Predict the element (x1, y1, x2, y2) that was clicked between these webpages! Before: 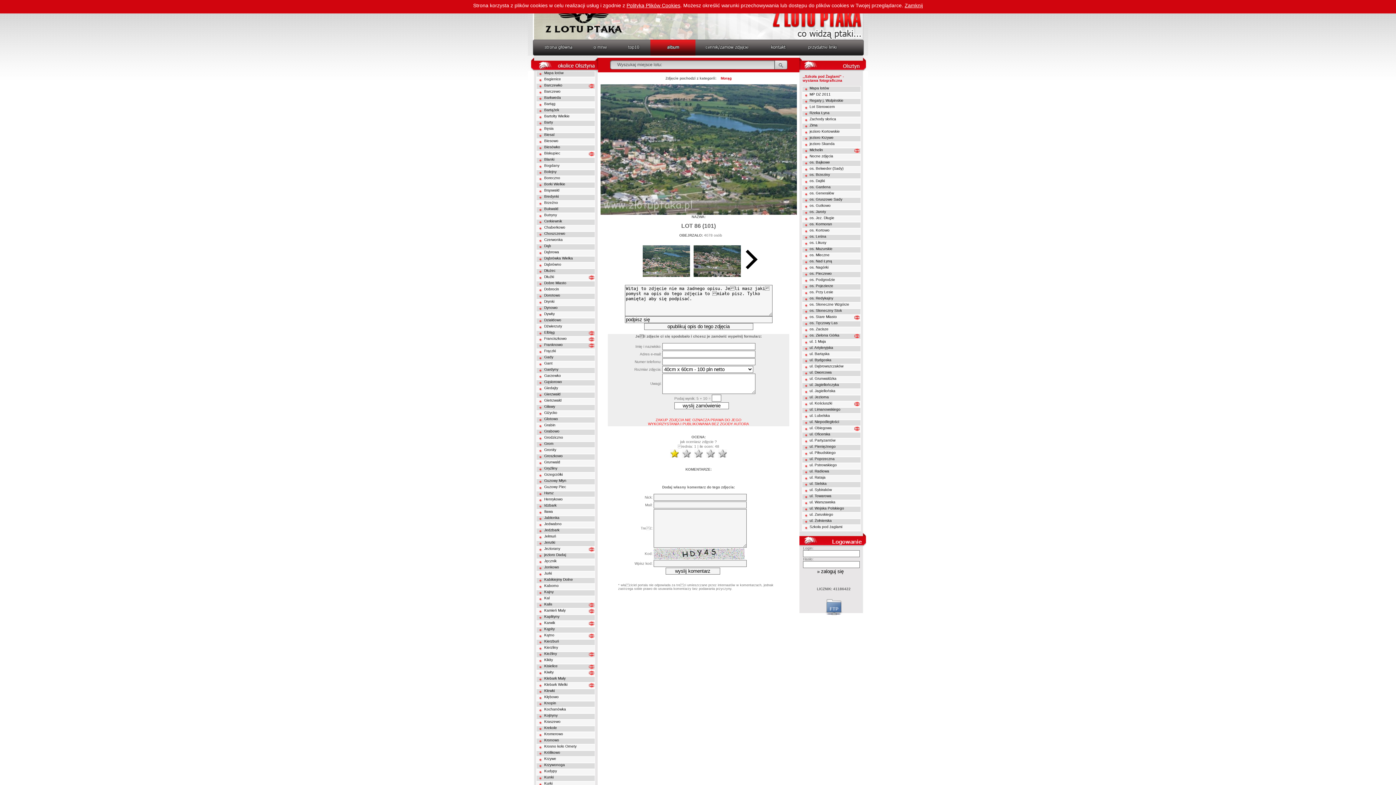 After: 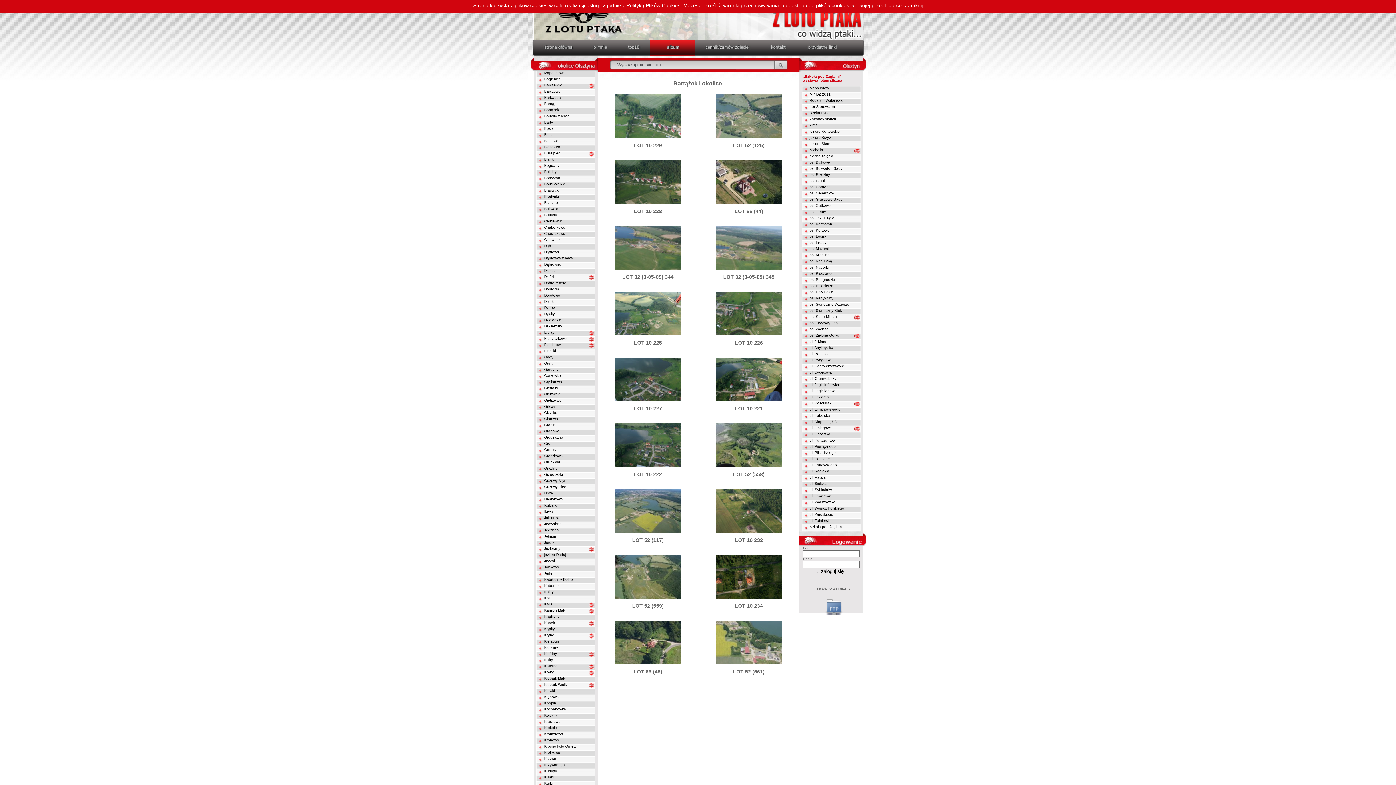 Action: bbox: (528, 108, 597, 114) label: Bartążek